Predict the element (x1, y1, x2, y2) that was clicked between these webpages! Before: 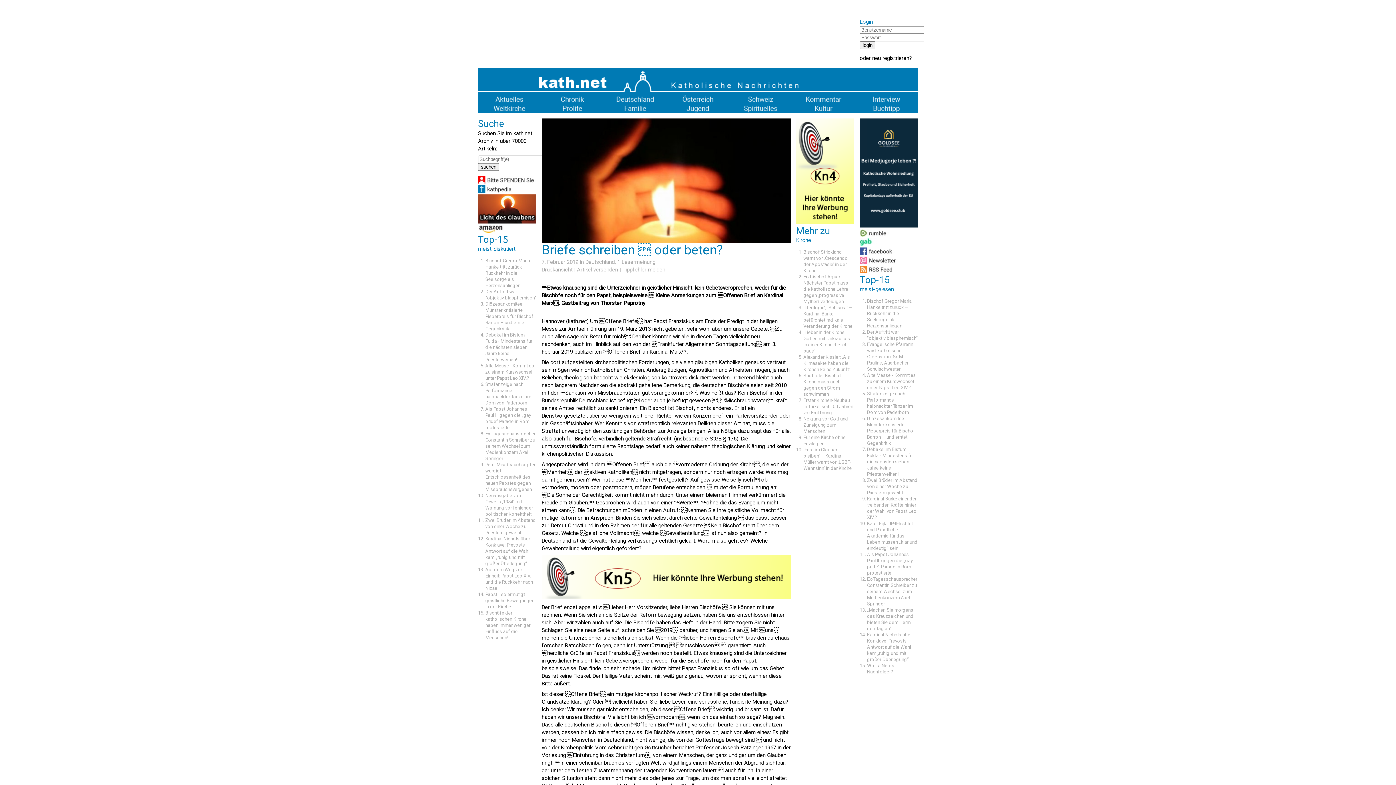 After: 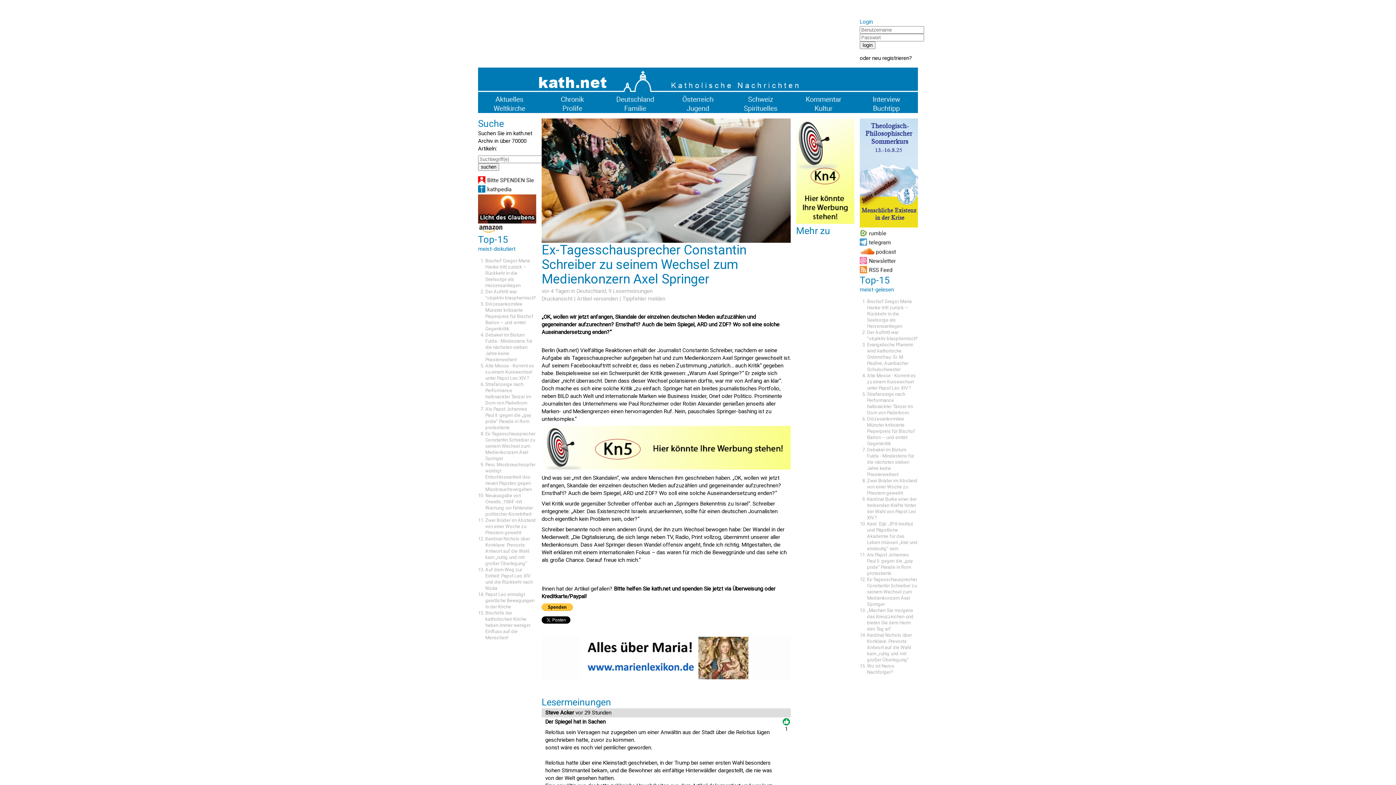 Action: label: Ex-Tagesschausprecher Constantin Schreiber zu seinem Wechsel zum Medienkonzern Axel Springer bbox: (867, 576, 917, 606)